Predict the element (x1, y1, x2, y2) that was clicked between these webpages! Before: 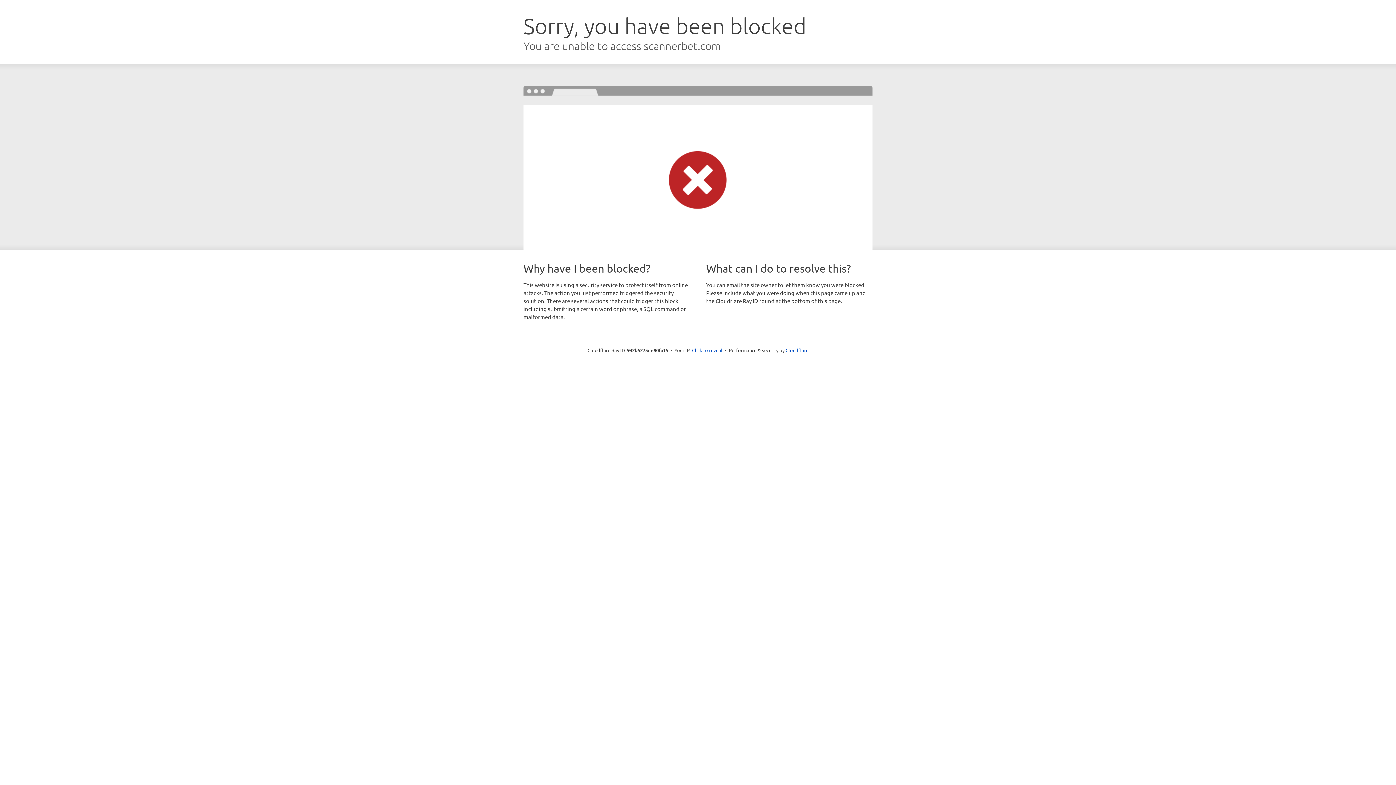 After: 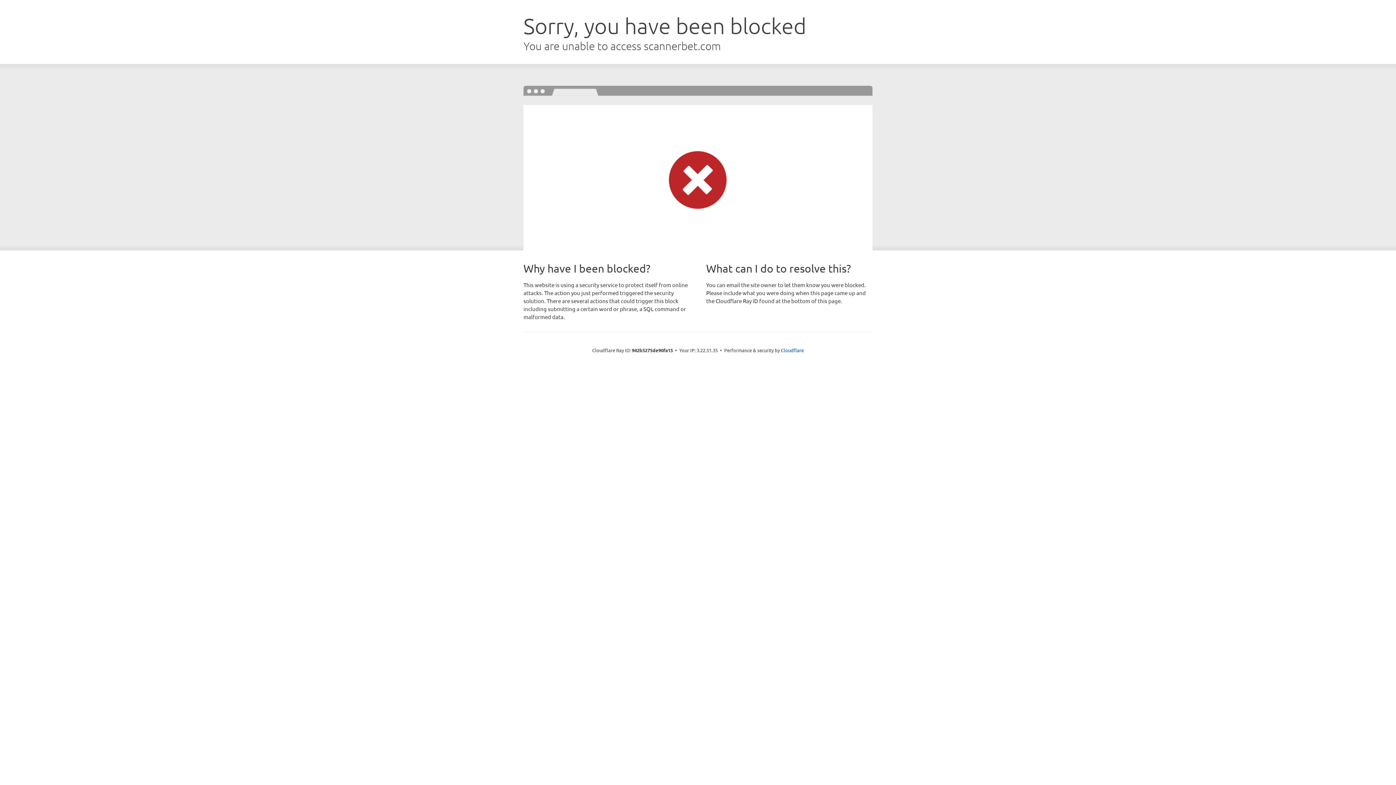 Action: label: Click to reveal bbox: (692, 346, 722, 353)